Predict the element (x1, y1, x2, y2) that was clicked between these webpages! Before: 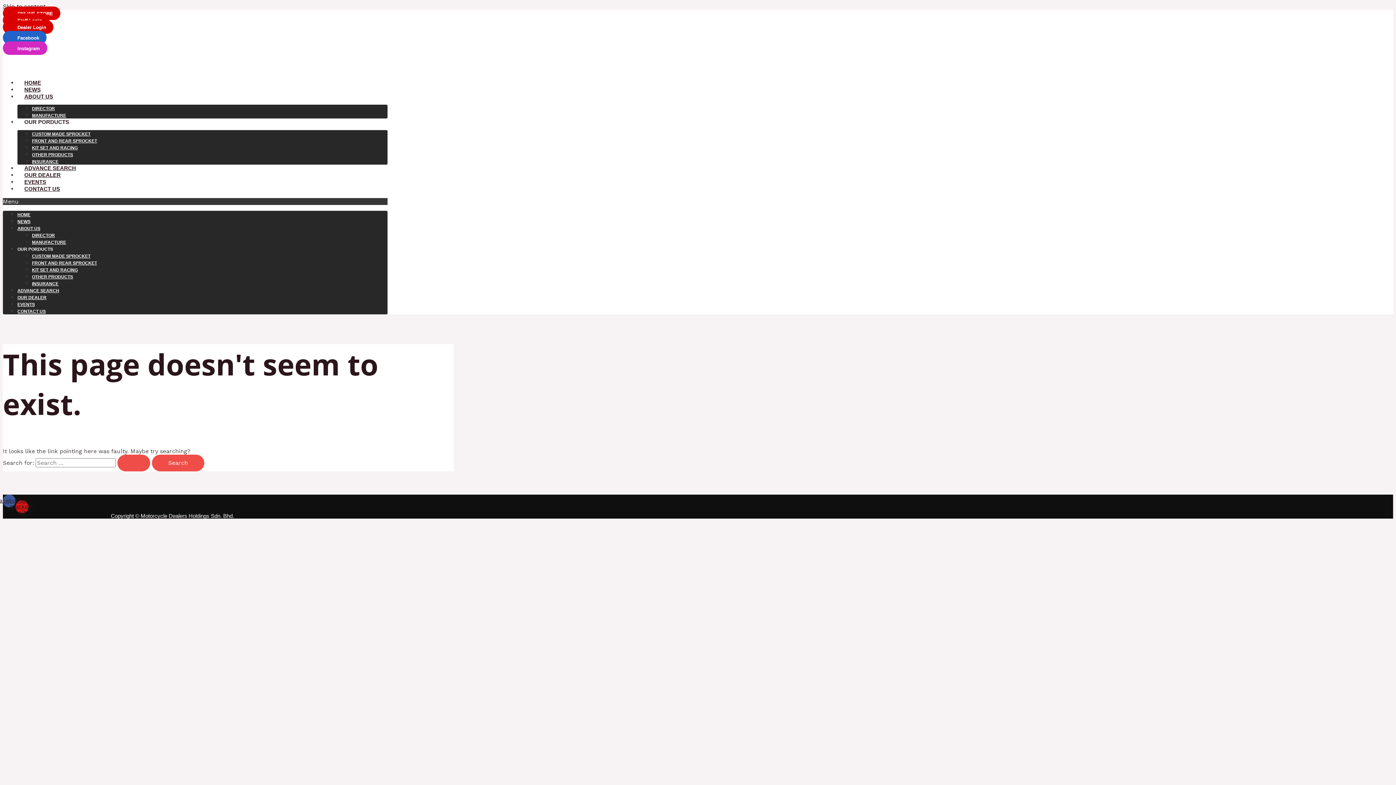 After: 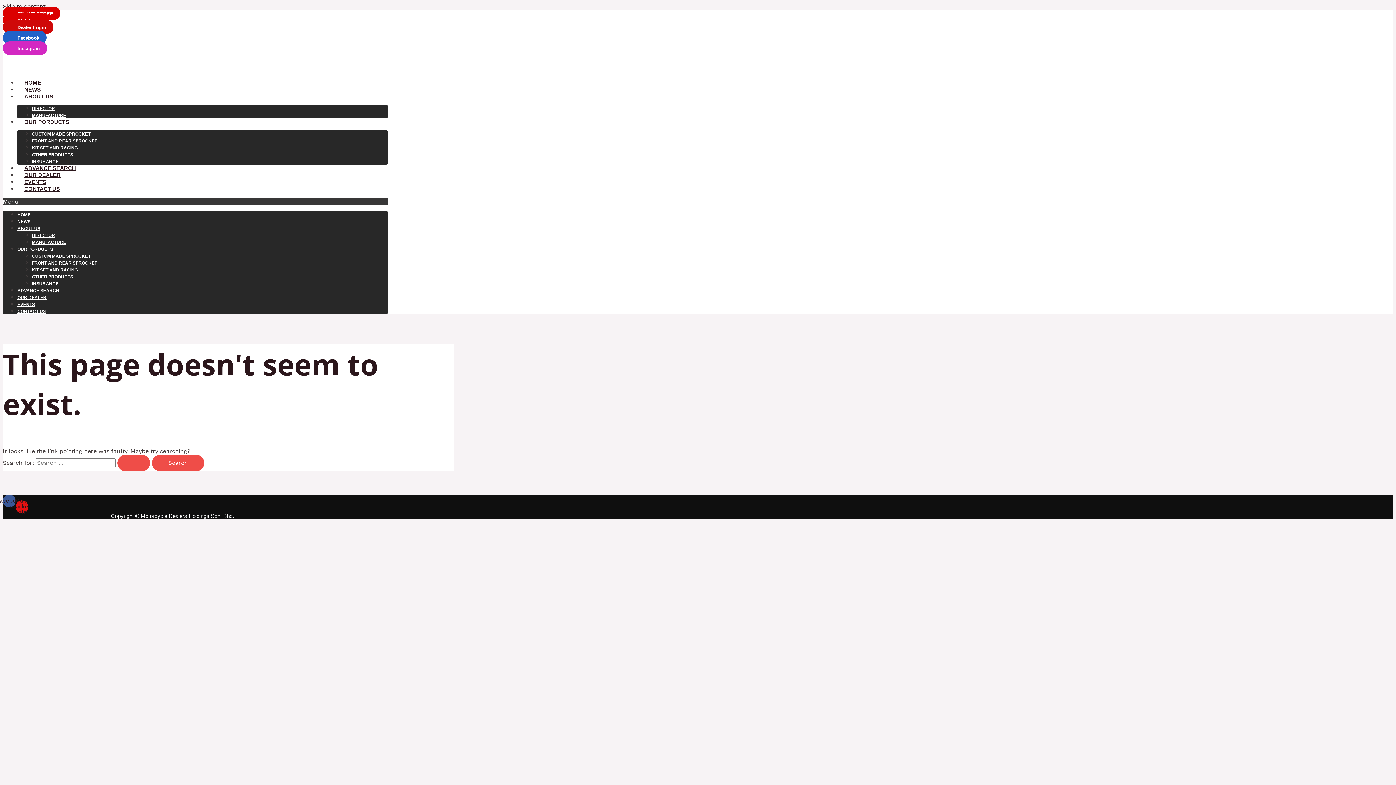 Action: label: Dealer Login bbox: (2, 20, 53, 33)